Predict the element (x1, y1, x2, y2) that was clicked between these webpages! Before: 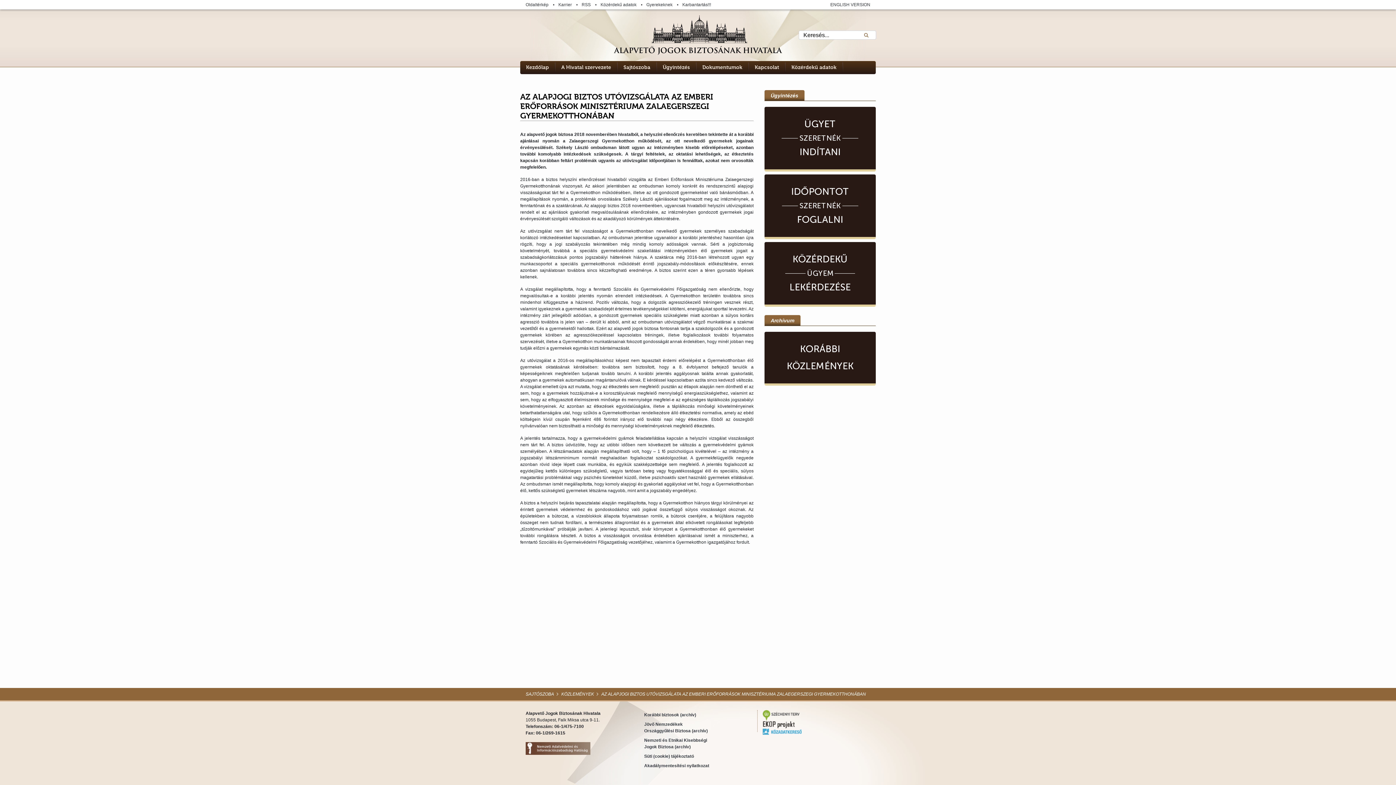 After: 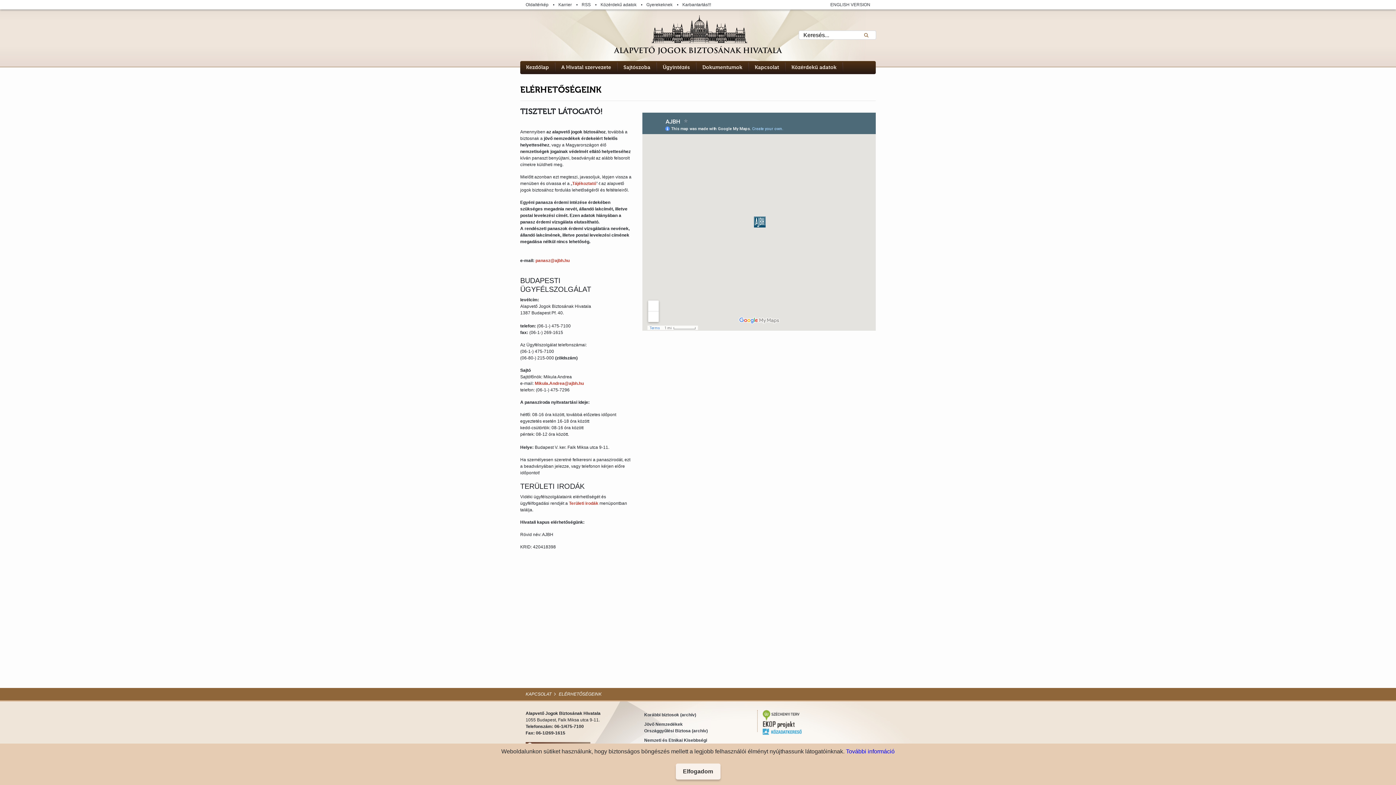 Action: label: Kapcsolat bbox: (754, 64, 779, 70)